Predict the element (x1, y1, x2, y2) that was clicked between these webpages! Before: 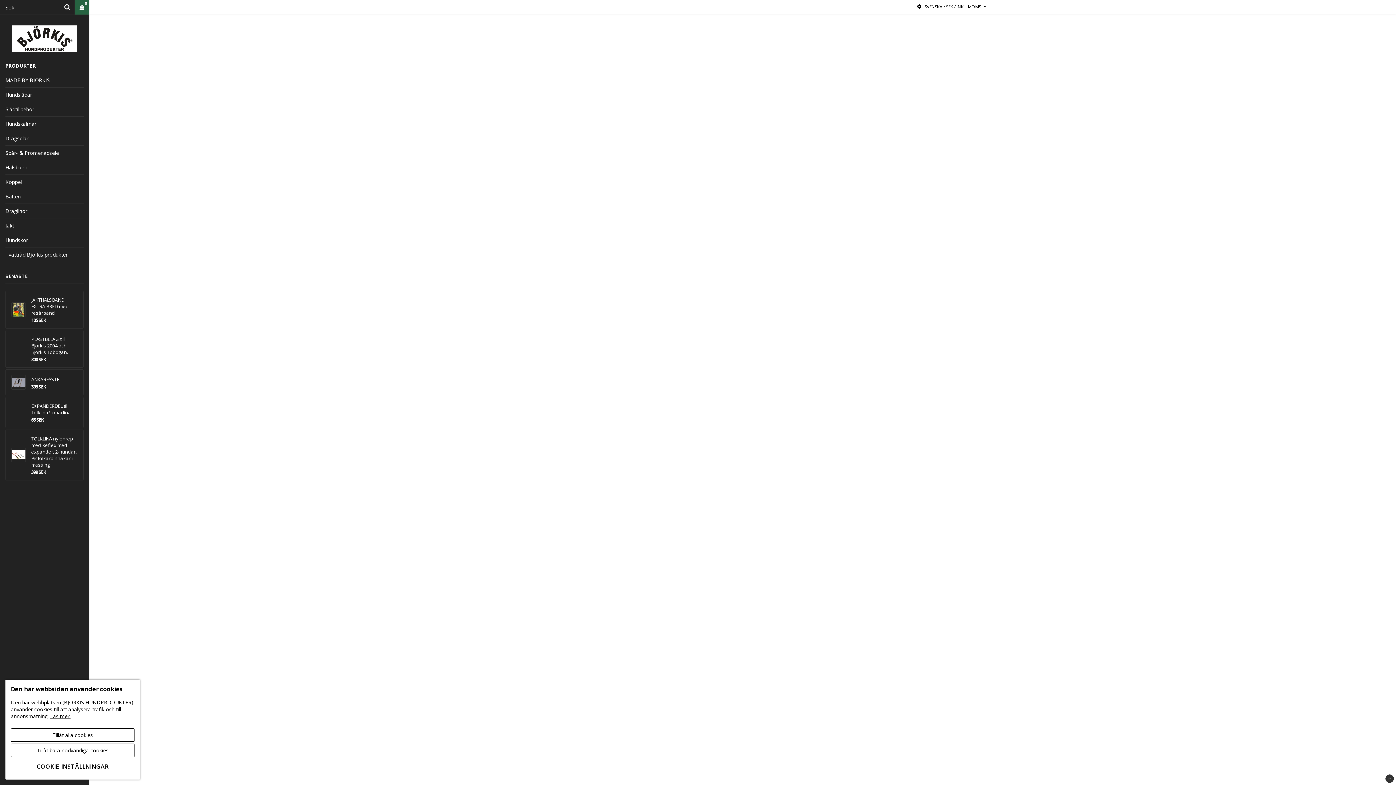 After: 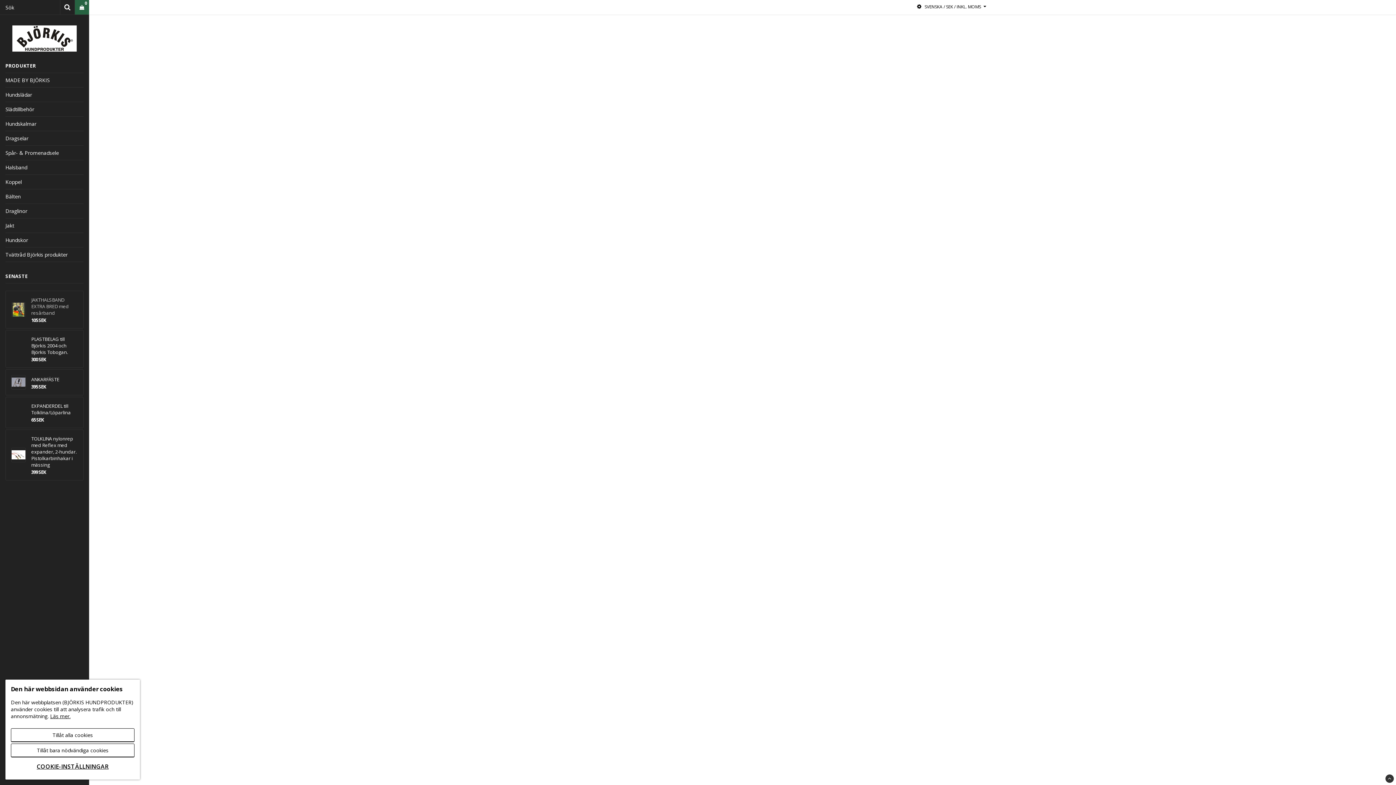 Action: label: JAKTHALSBAND EXTRA BRED med resårband bbox: (31, 296, 77, 316)